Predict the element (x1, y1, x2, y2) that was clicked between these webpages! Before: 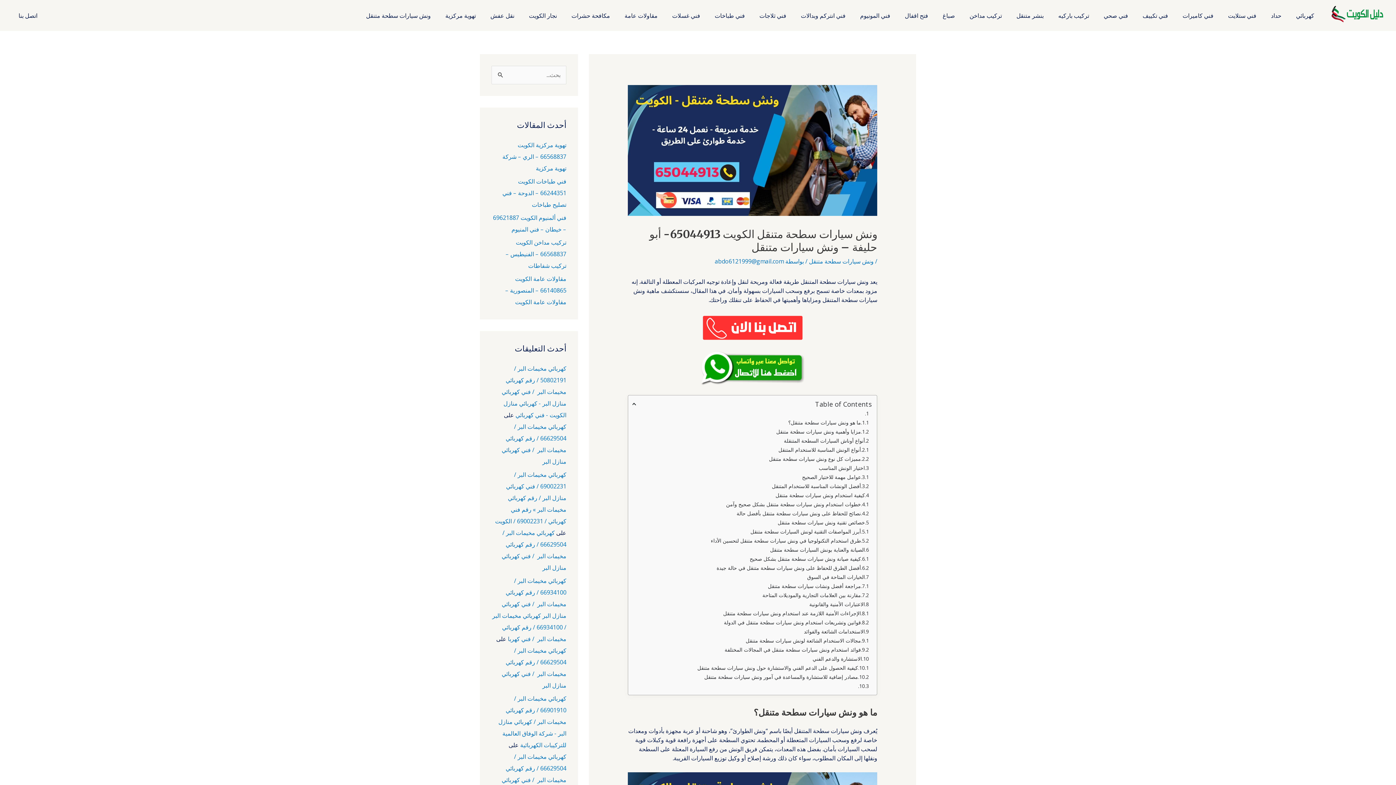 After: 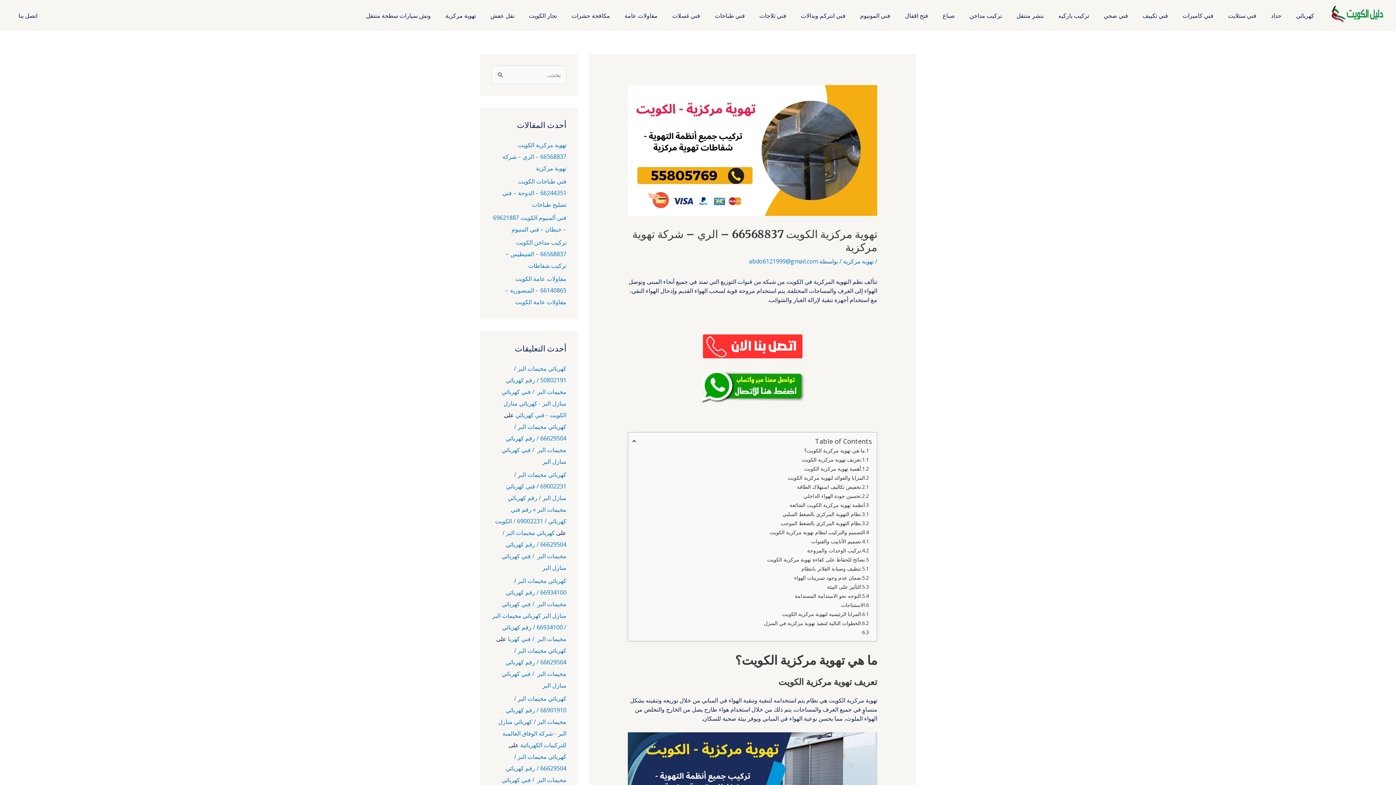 Action: label: تهوية مركزية الكويت 66568837 – الري – شركة تهوية مركزية bbox: (502, 141, 566, 172)